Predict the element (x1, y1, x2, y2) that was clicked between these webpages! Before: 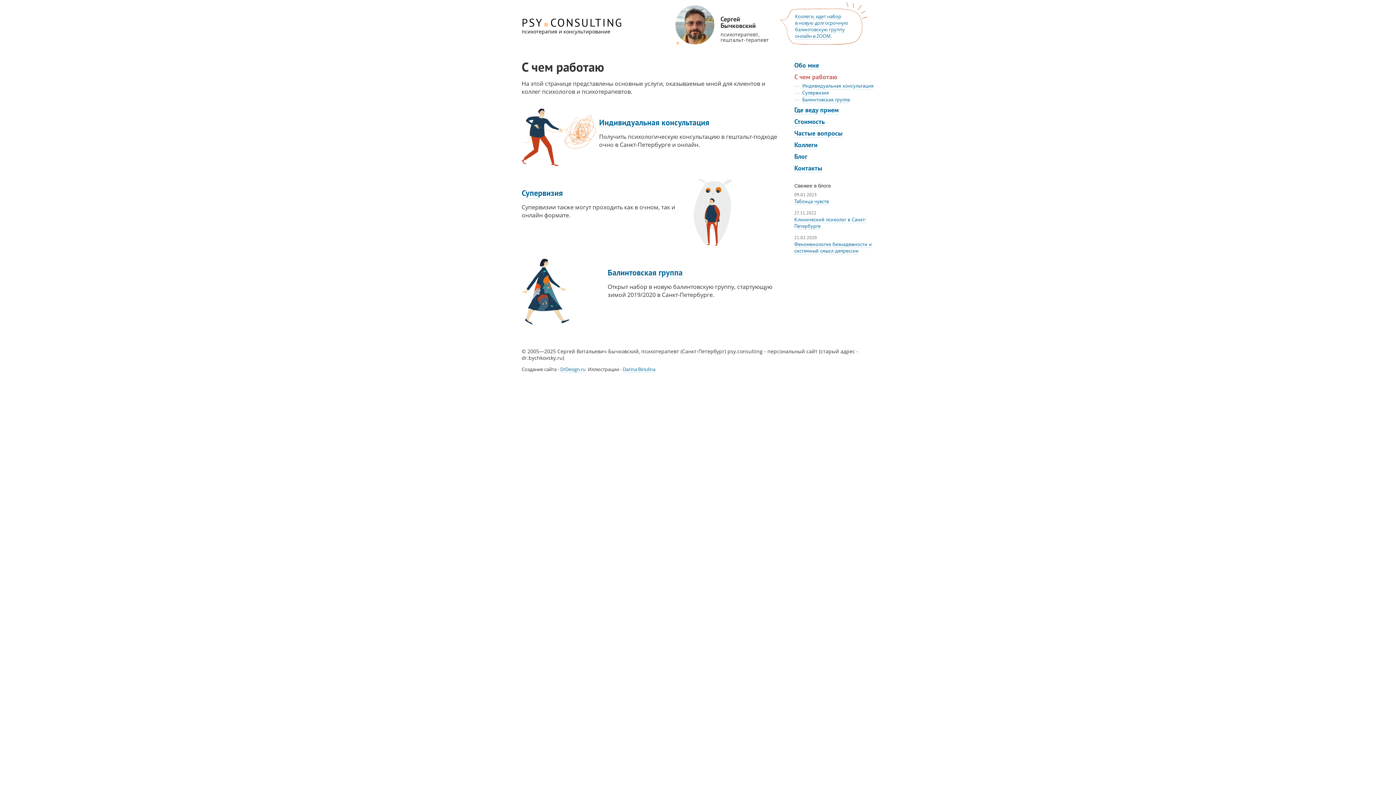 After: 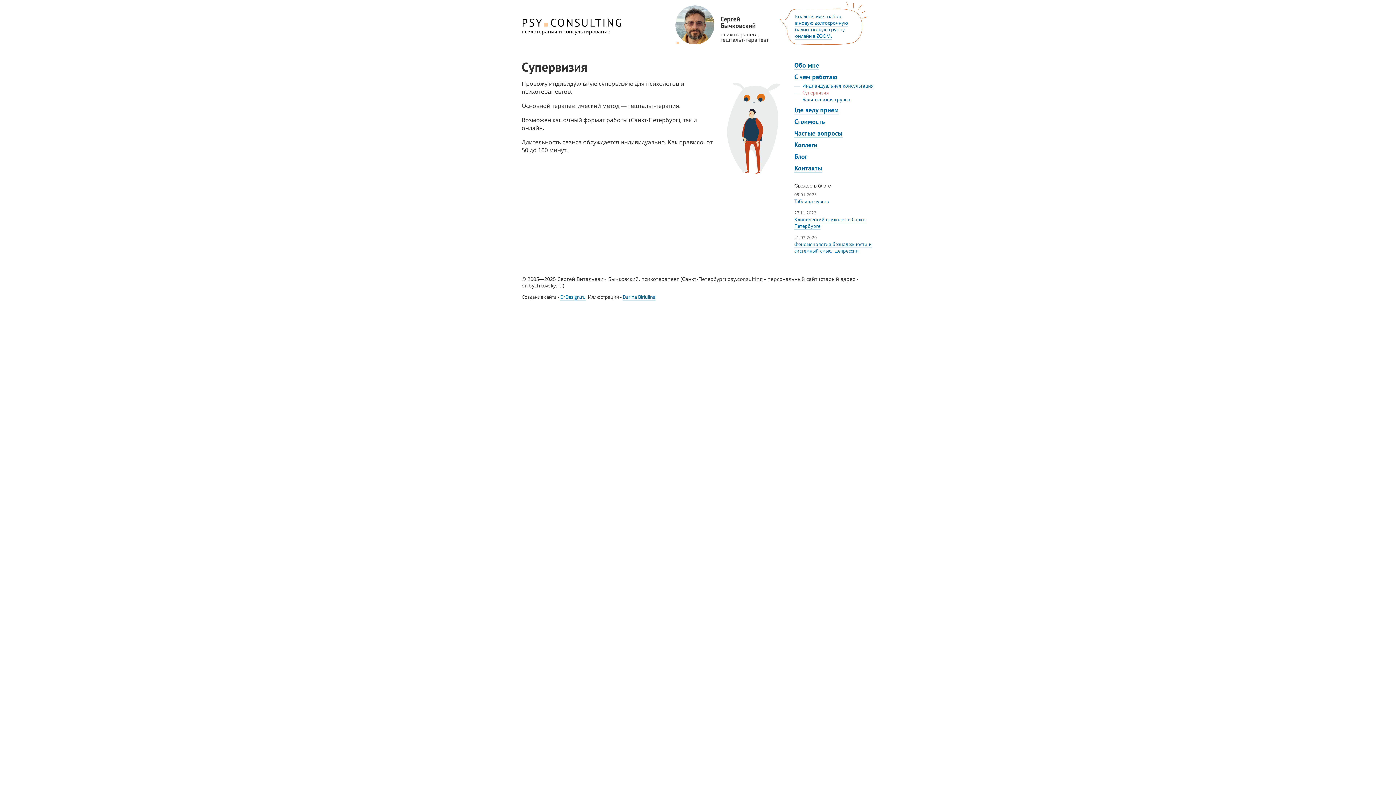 Action: bbox: (693, 179, 732, 245)